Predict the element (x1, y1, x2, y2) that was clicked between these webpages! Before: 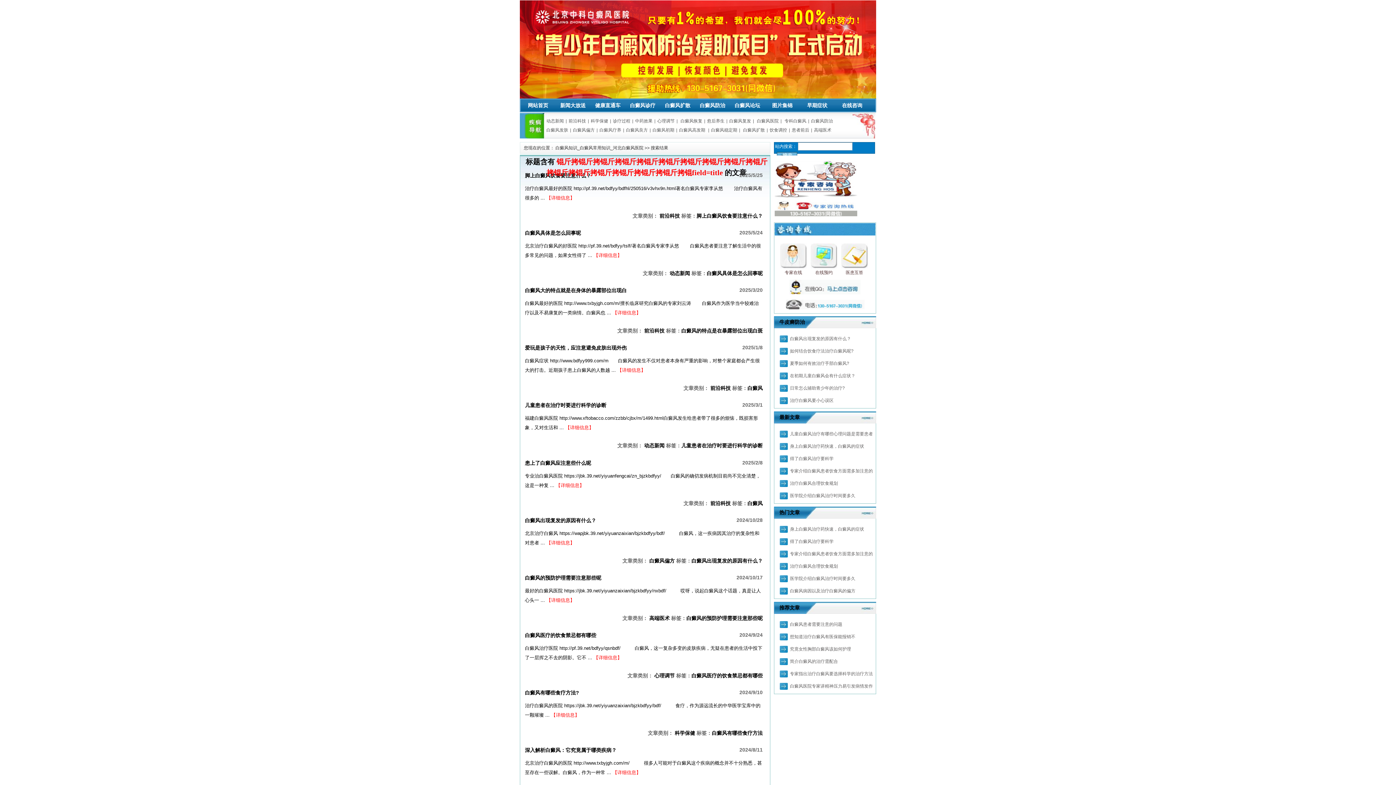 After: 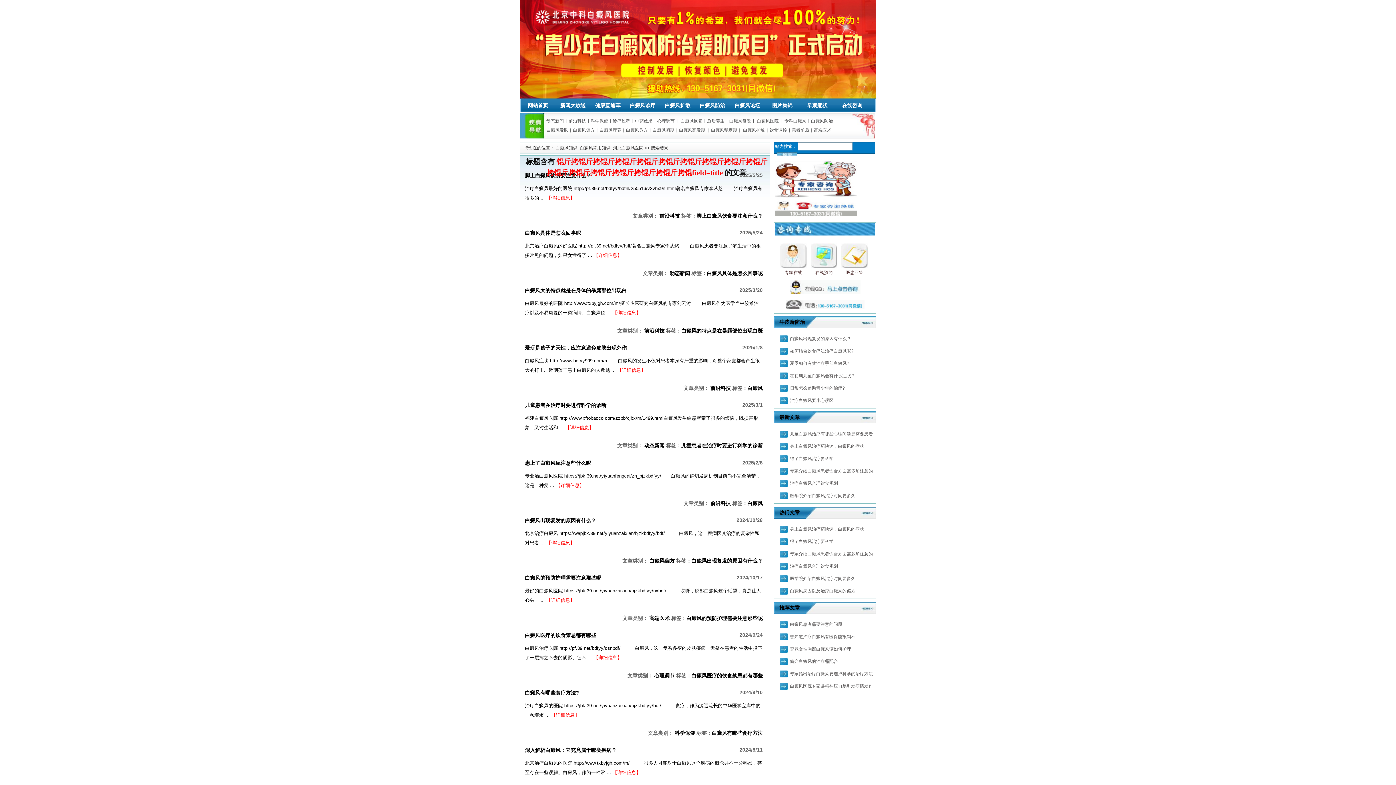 Action: bbox: (597, 127, 623, 132) label: 白癜风疗养